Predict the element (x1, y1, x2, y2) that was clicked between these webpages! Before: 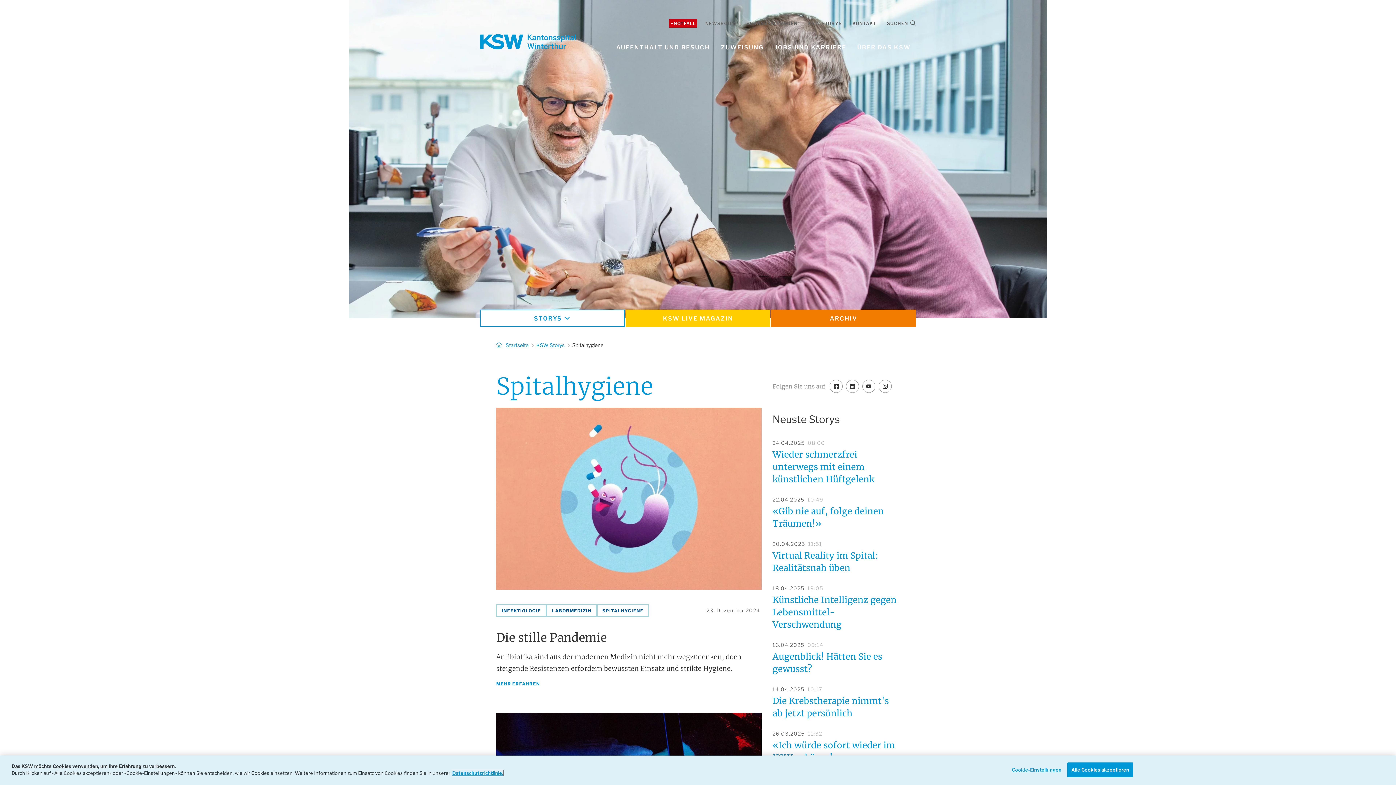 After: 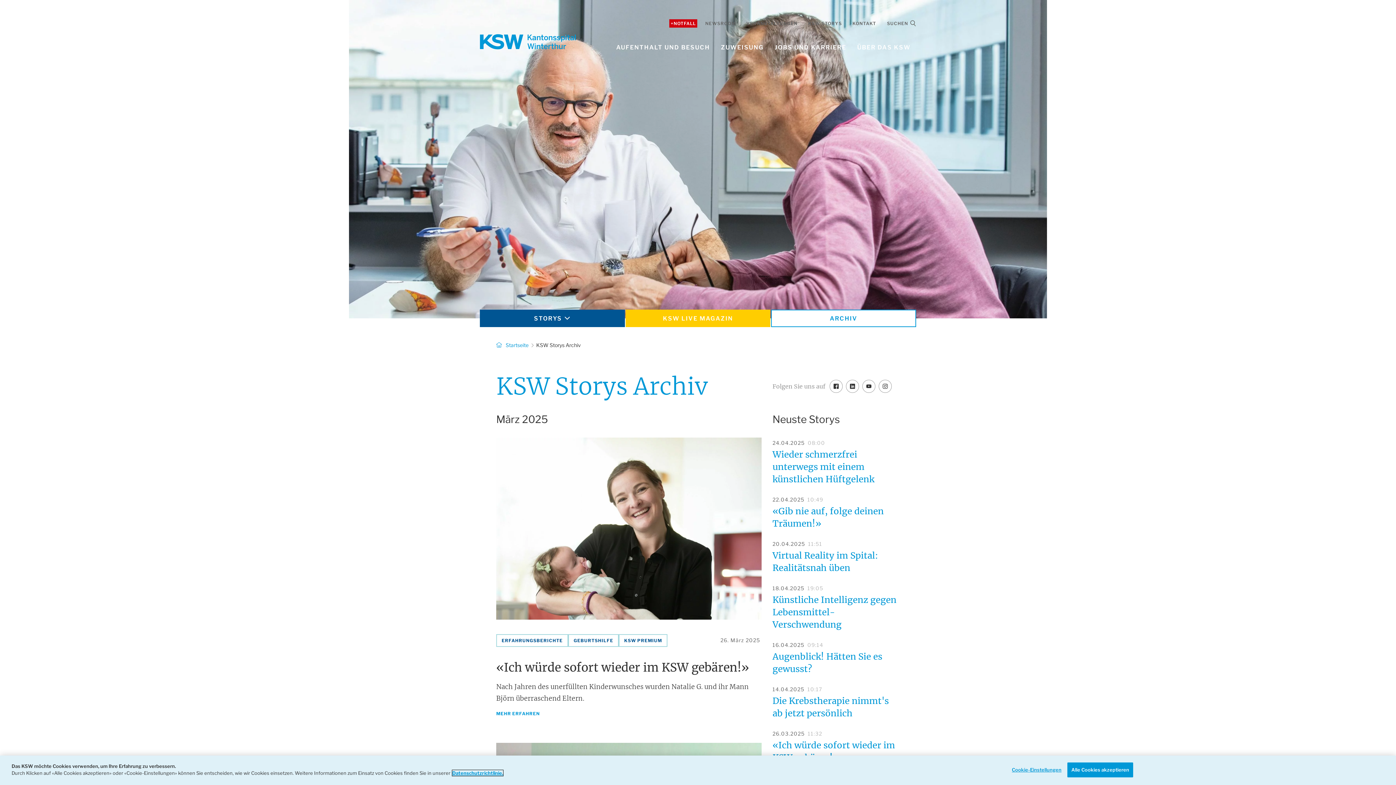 Action: label: ARCHIV bbox: (771, 309, 916, 327)